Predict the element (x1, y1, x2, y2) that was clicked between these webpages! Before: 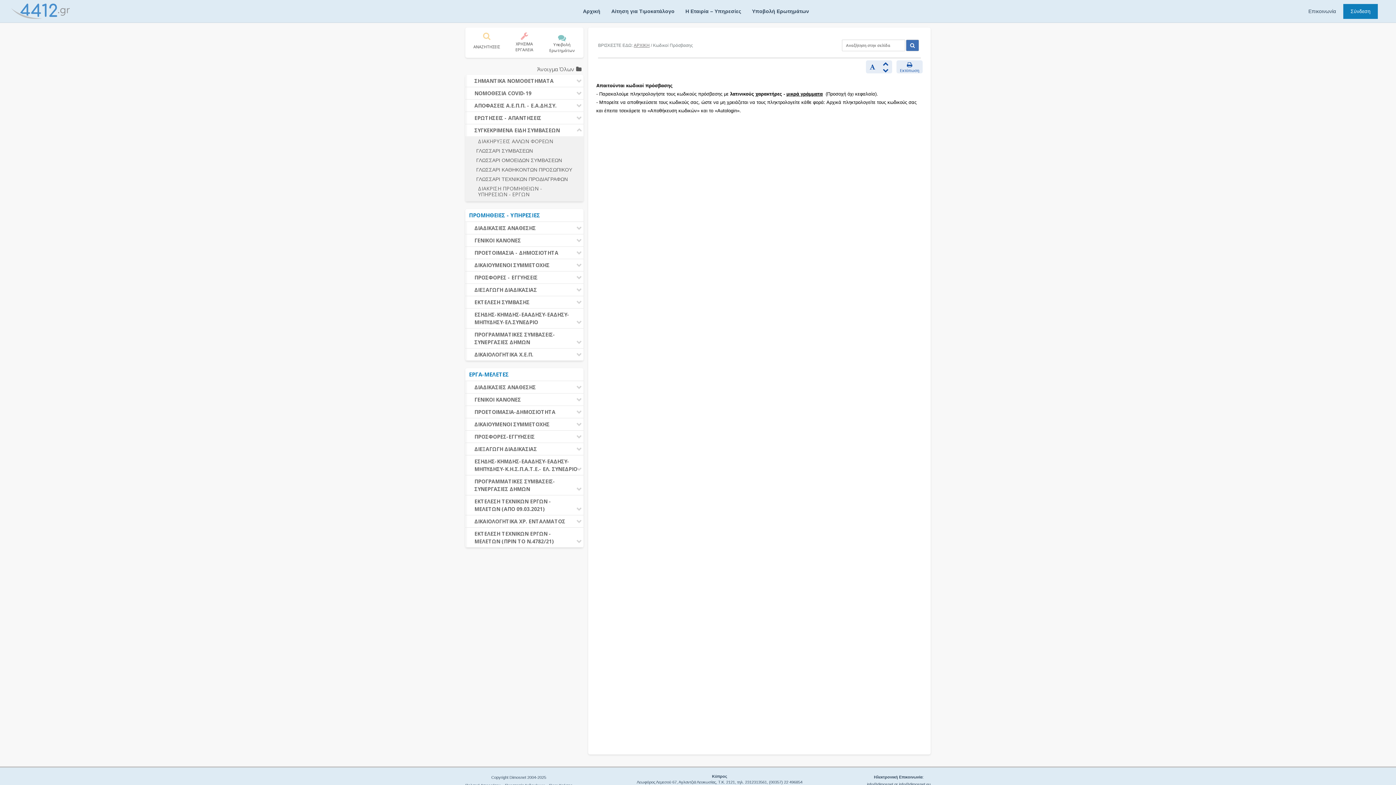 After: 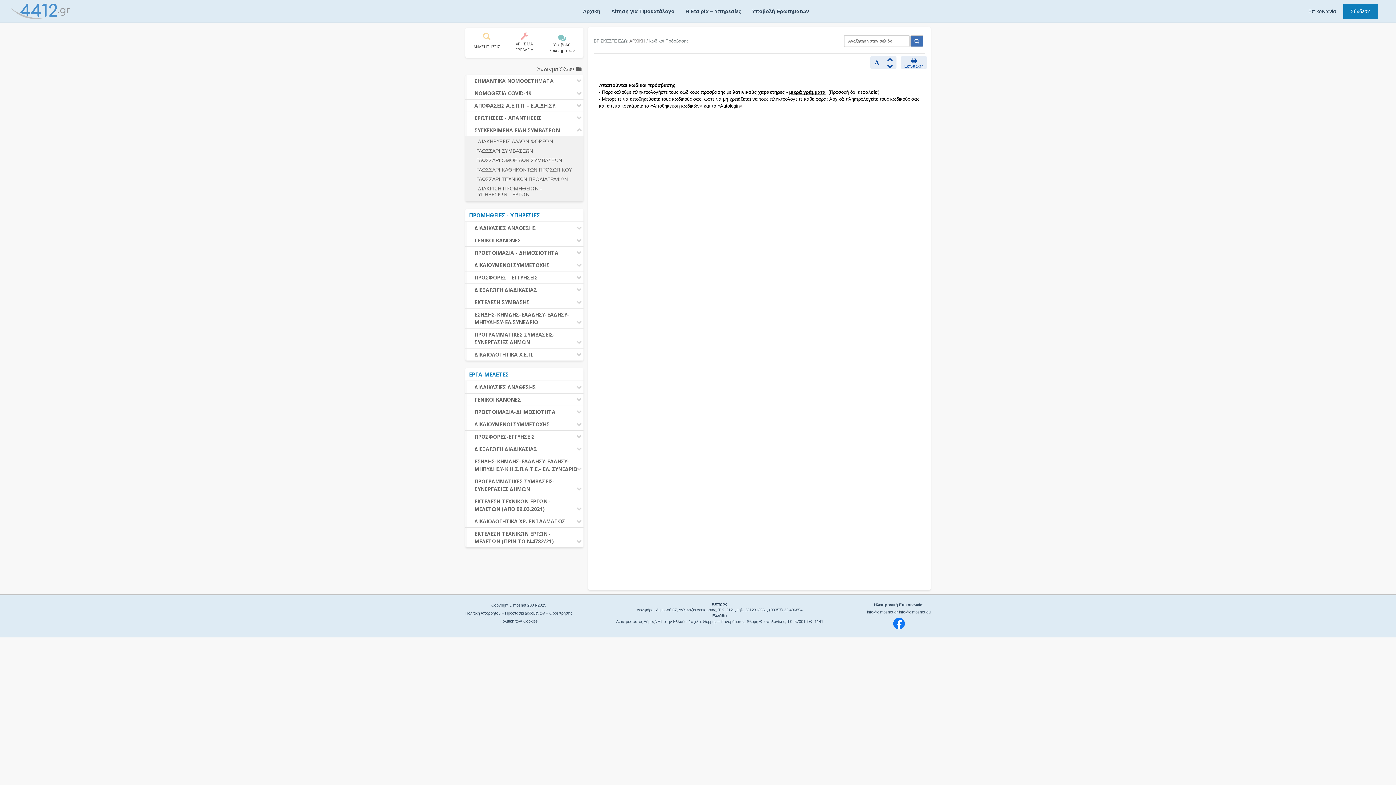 Action: bbox: (476, 157, 572, 163) label: ΓΛΩΣΣΑΡΙ ΟΜΟΕΙΔΩΝ ΣΥΜΒΑΣΕΩΝ